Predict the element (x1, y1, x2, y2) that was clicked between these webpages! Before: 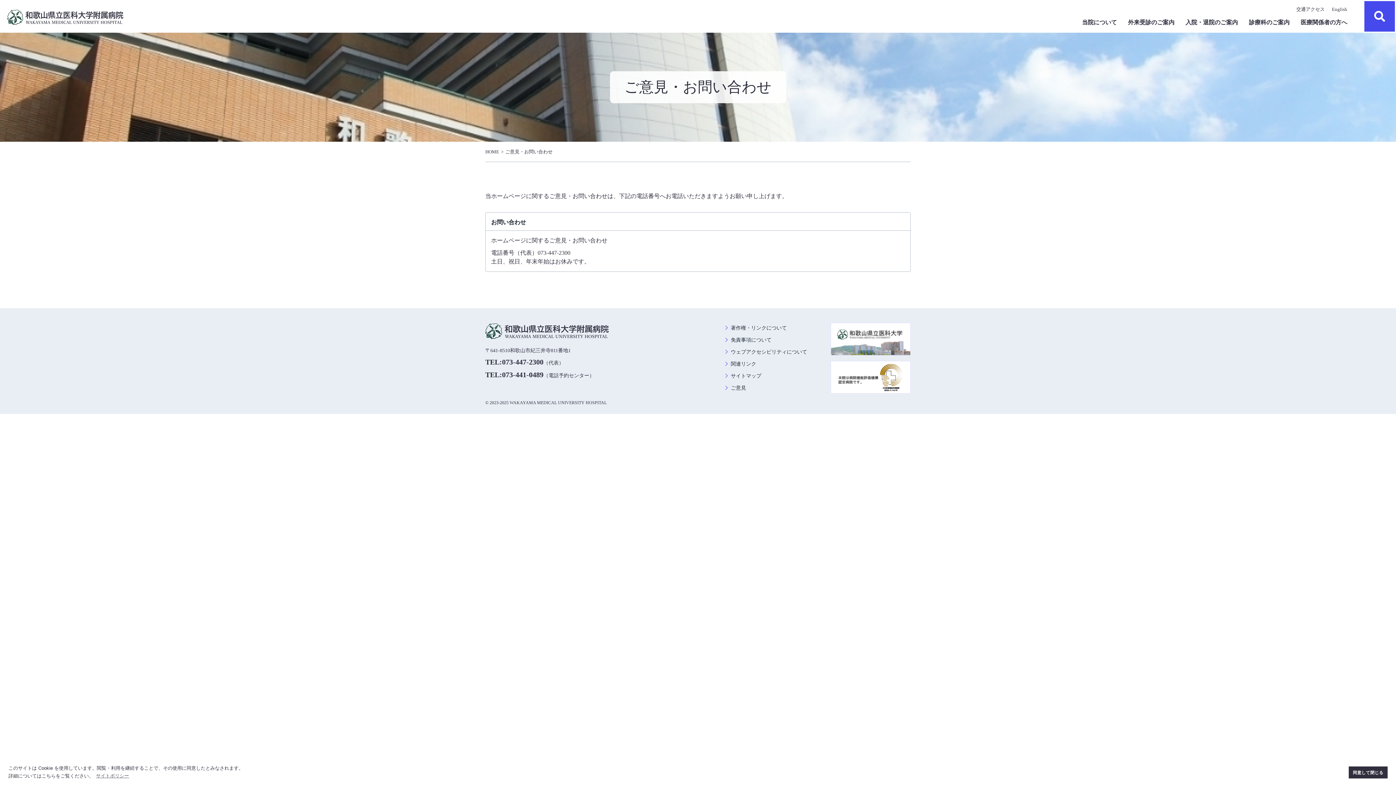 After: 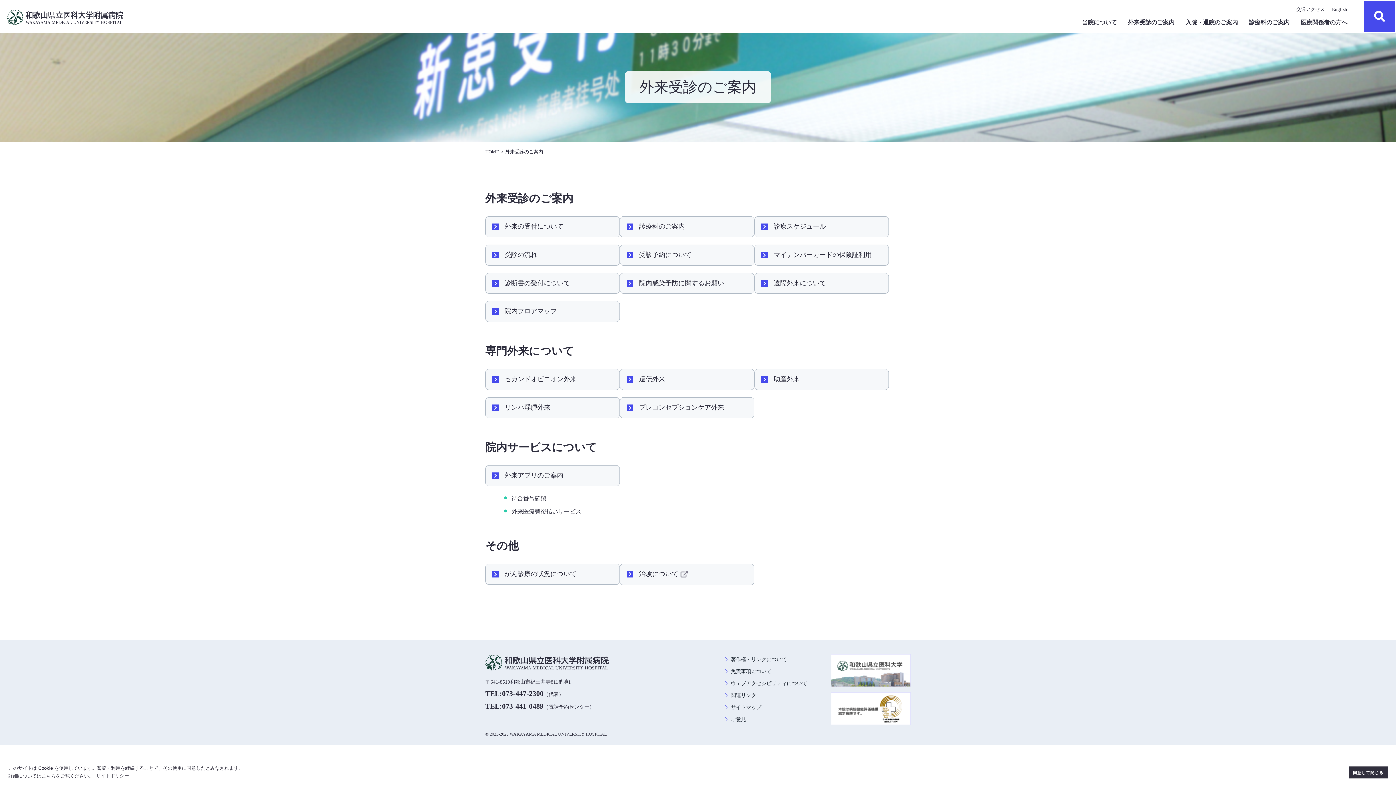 Action: bbox: (1128, 15, 1174, 29) label: 外来受診のご案内